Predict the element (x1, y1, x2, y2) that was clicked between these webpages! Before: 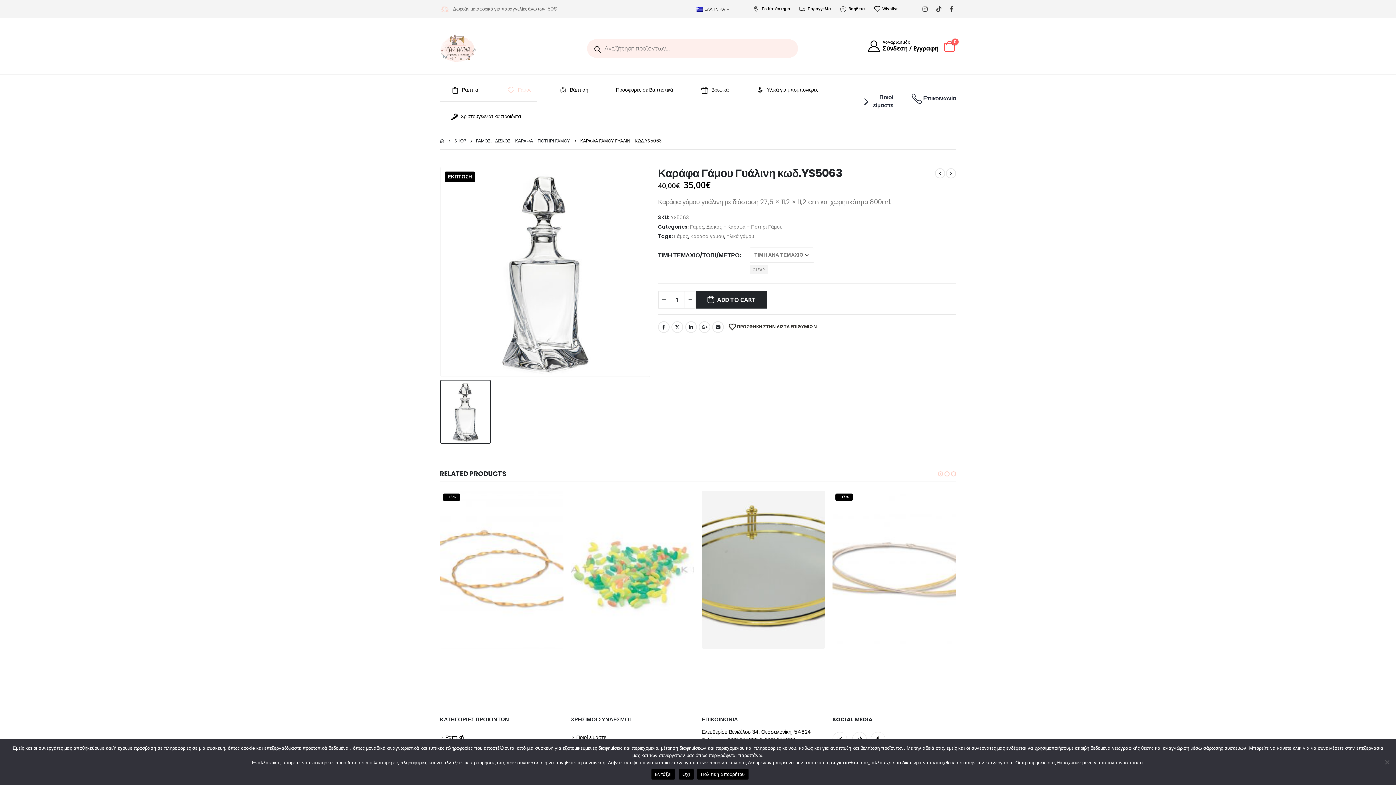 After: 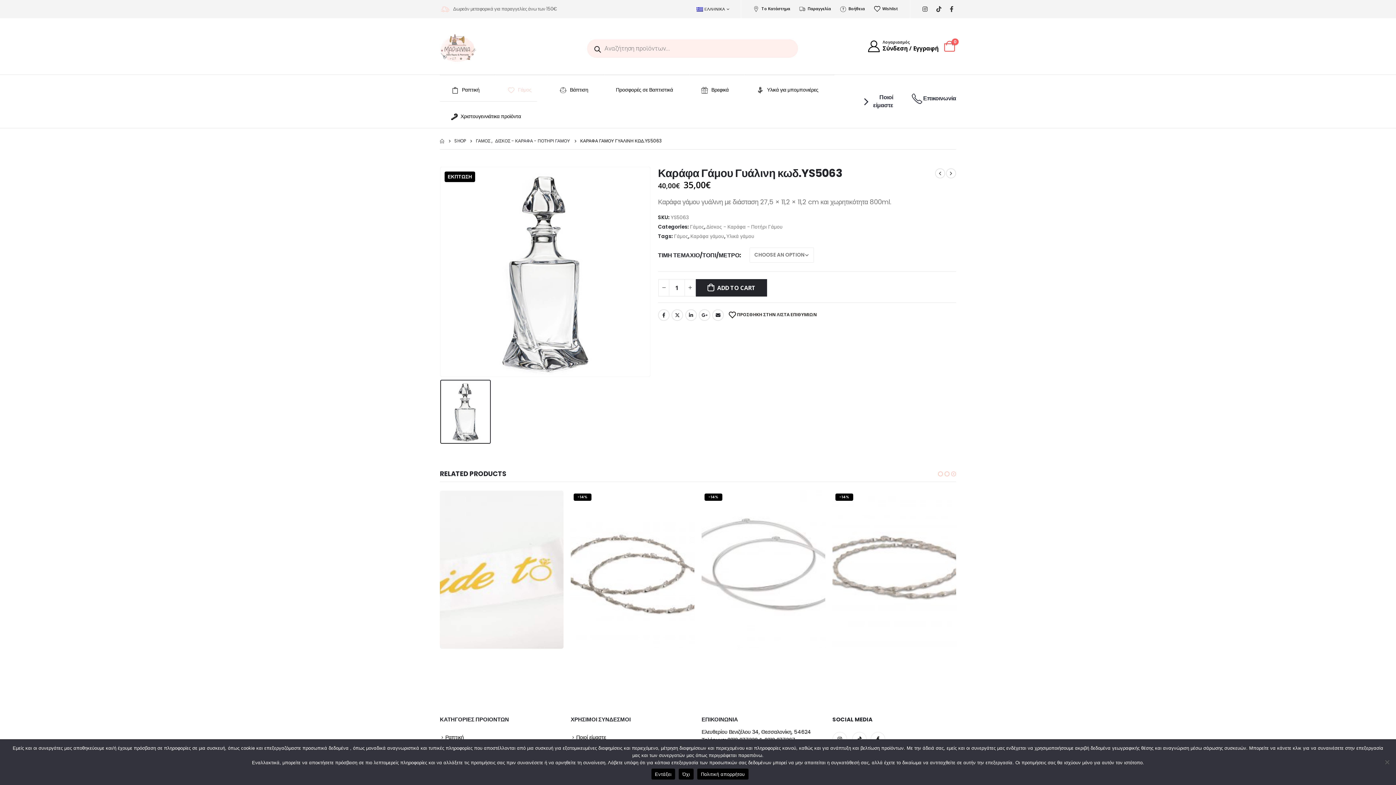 Action: label: Clear options bbox: (749, 265, 768, 274)